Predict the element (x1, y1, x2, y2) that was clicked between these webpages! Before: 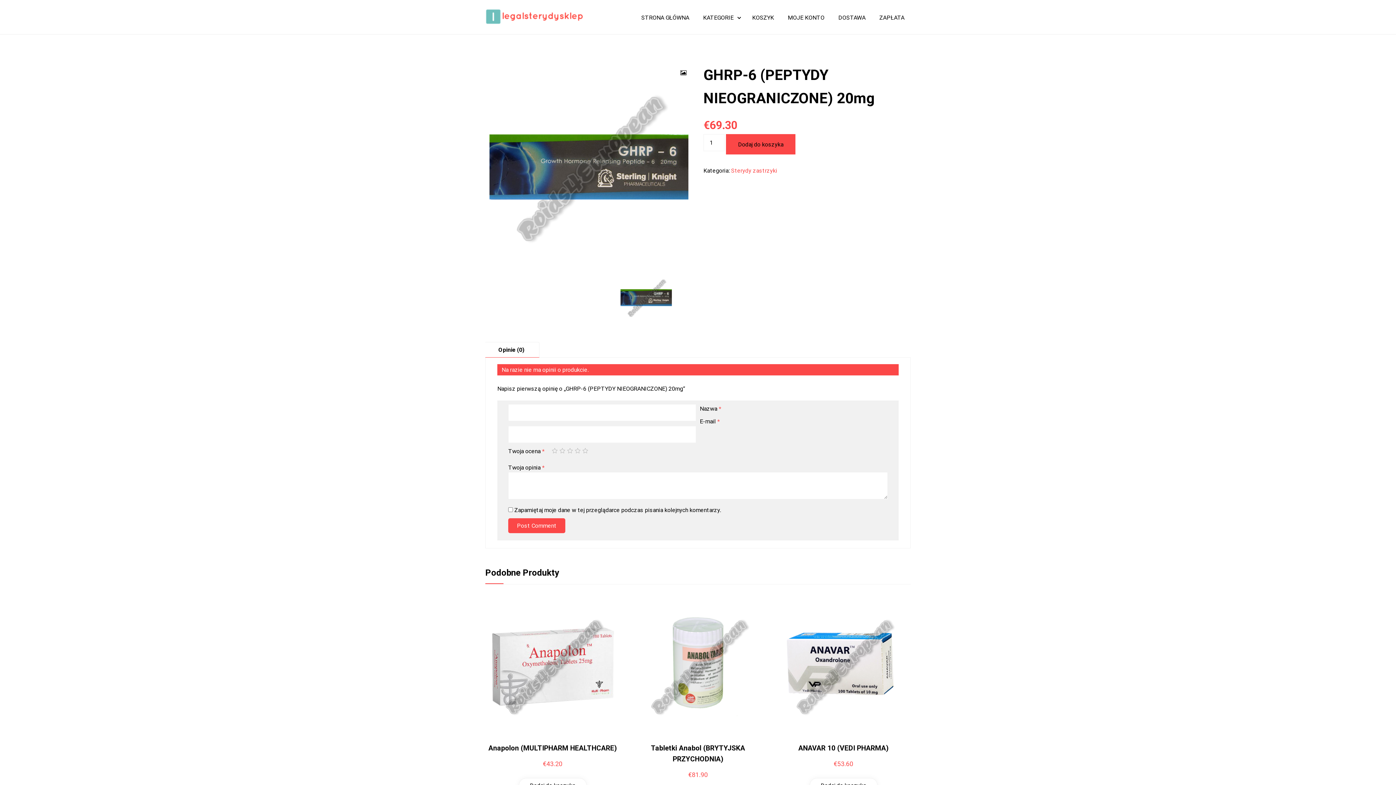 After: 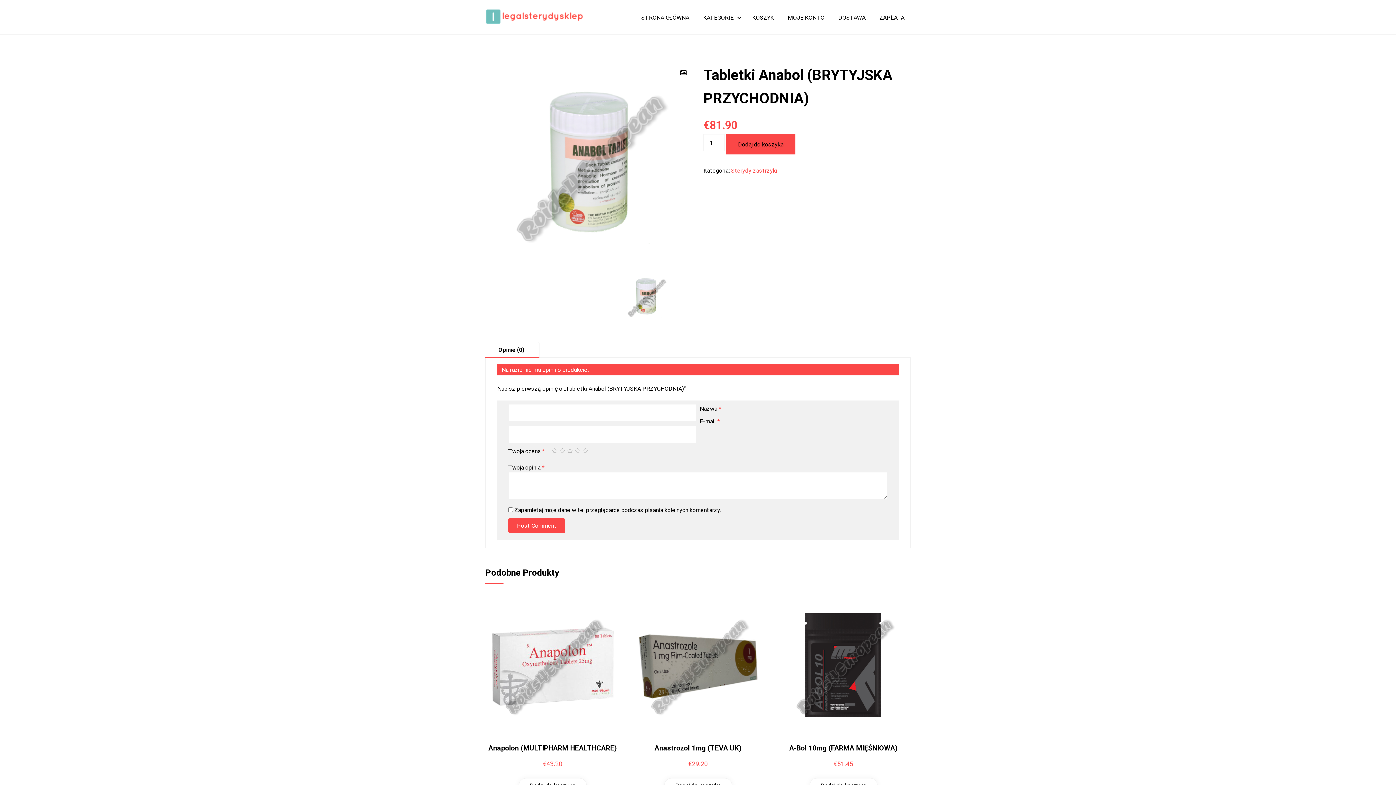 Action: label: Tabletki Anabol (BRYTYJSKA PRZYCHODNIA)
€81.90 bbox: (630, 599, 765, 780)